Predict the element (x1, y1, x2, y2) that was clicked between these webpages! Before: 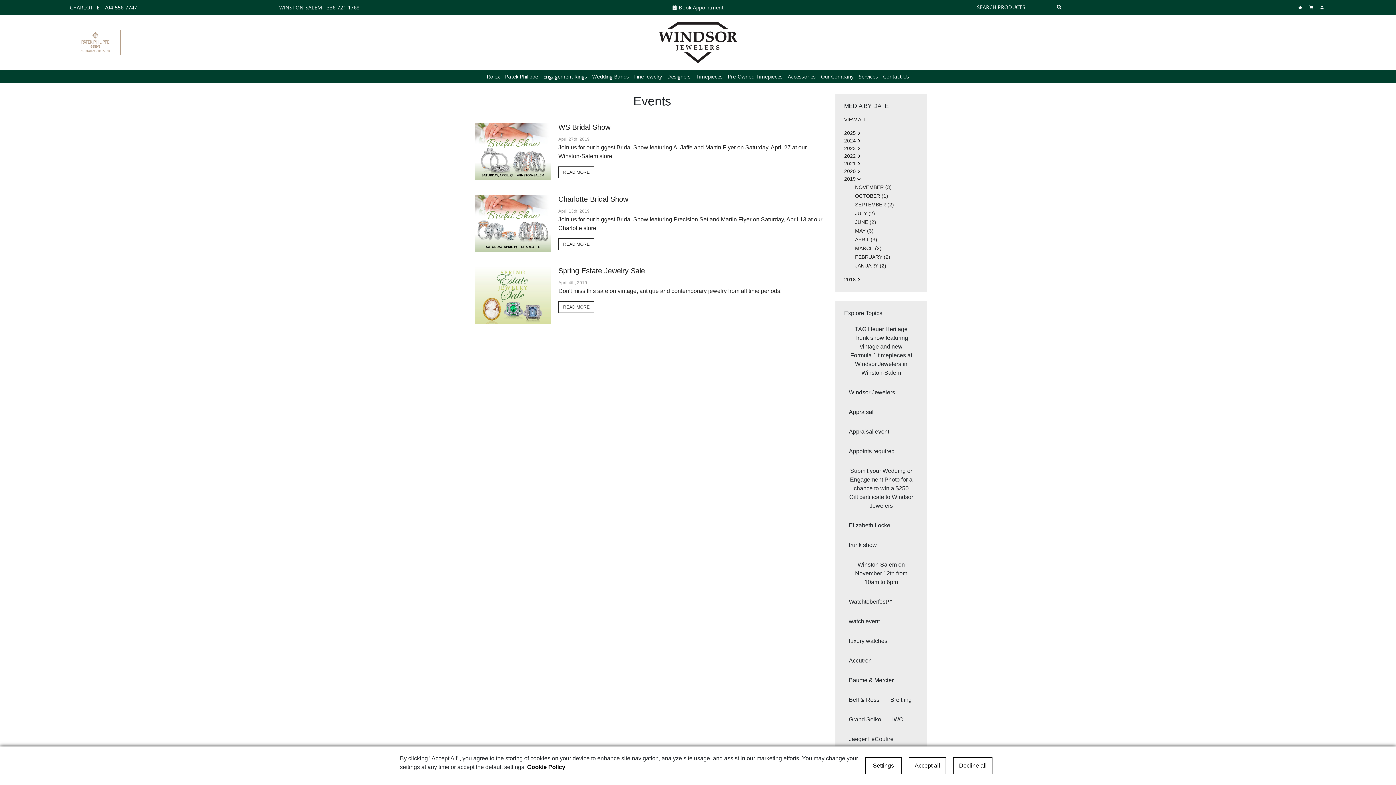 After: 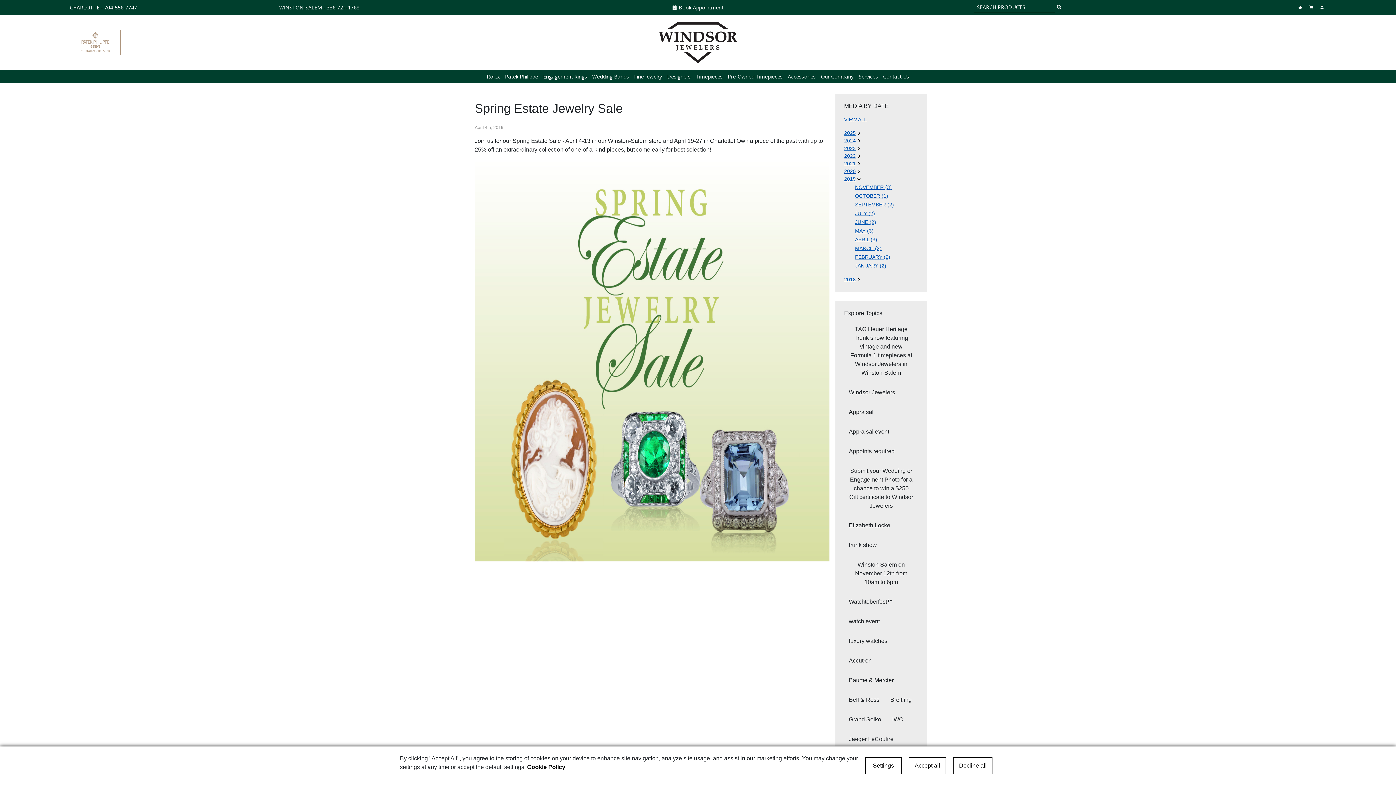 Action: bbox: (474, 266, 829, 323) label: Spring Estate Jewelry Sale
April 4th, 2019

Don't miss this sale on vintage, antique and contemporary jewelry from all time periods!

READ MORE